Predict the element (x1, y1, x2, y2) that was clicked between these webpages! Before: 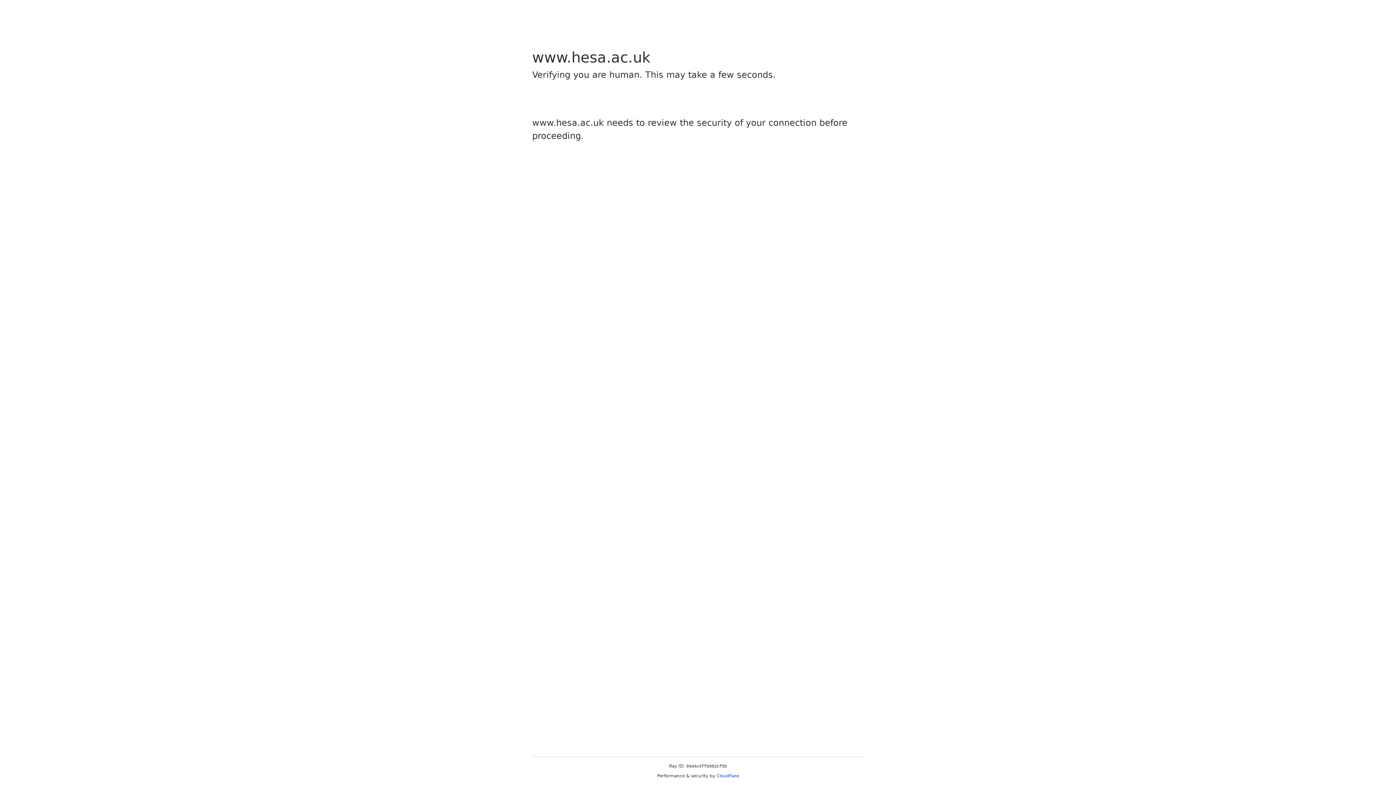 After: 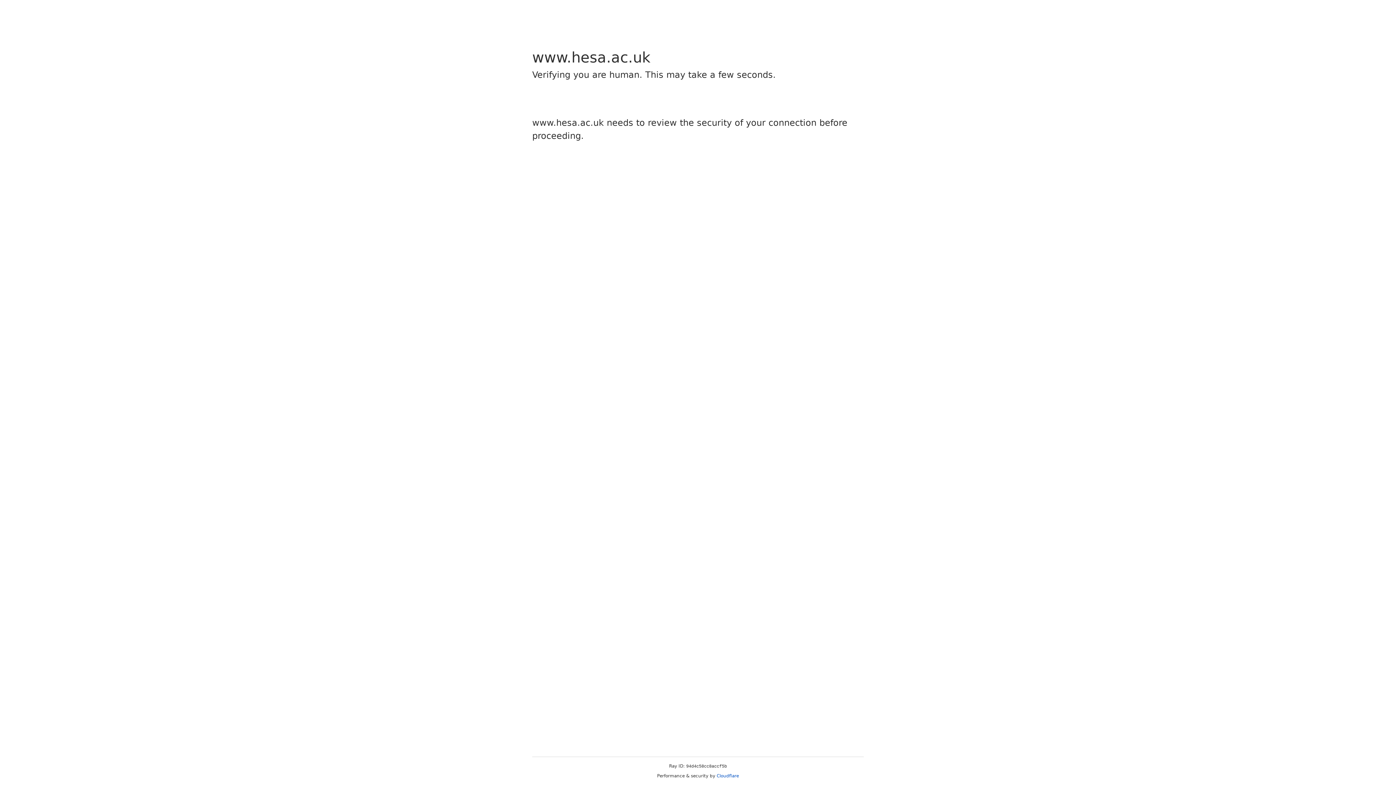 Action: bbox: (716, 773, 739, 778) label: Cloudflare